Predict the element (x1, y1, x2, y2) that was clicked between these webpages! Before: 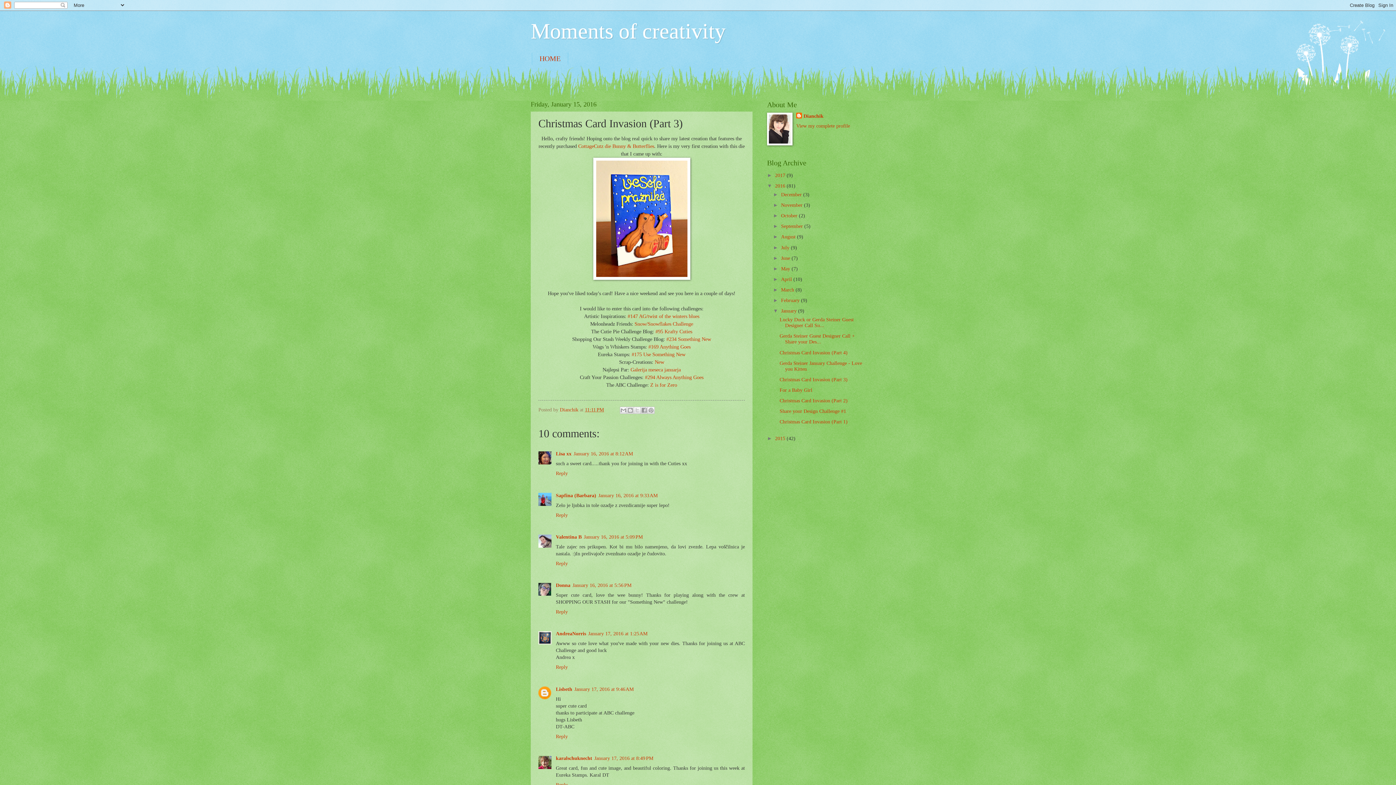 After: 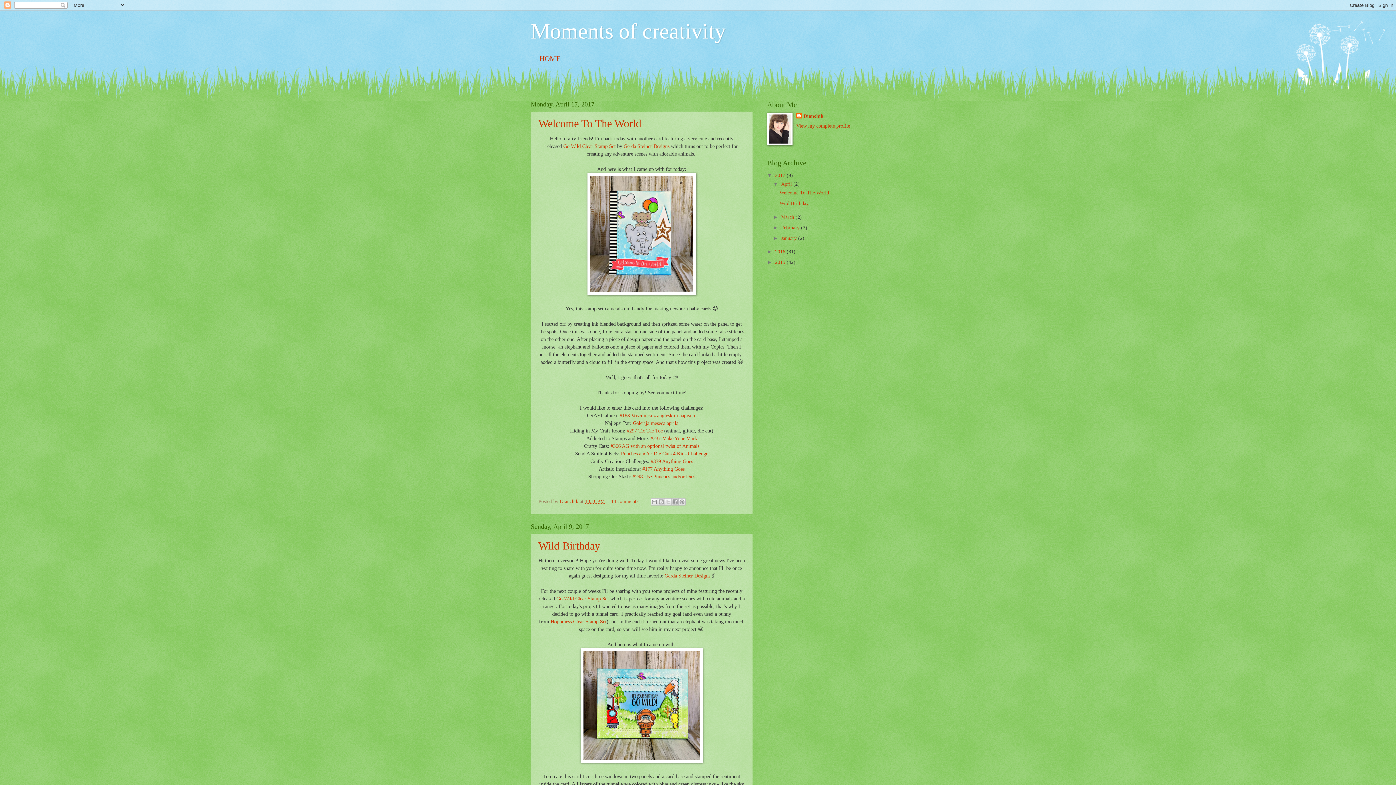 Action: bbox: (775, 172, 786, 178) label: 2017 